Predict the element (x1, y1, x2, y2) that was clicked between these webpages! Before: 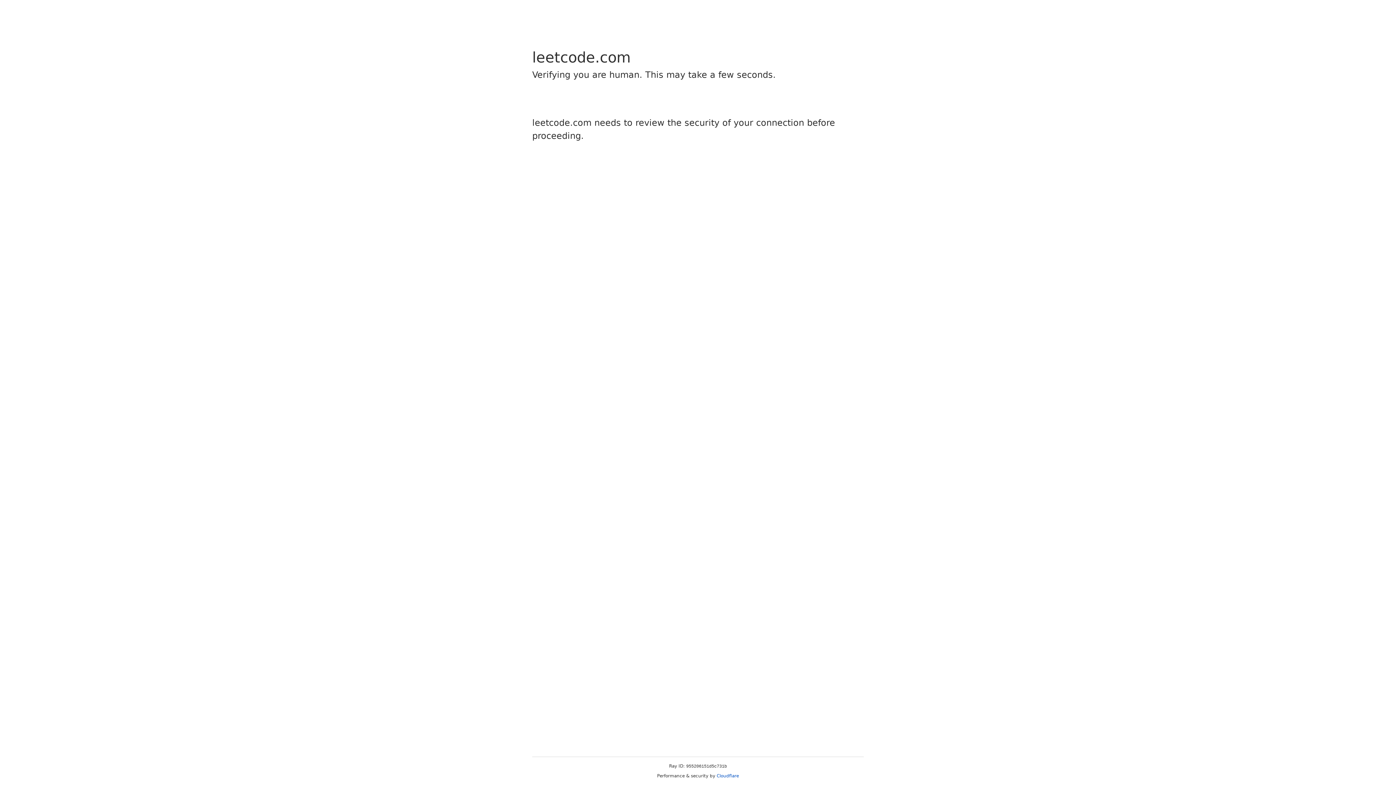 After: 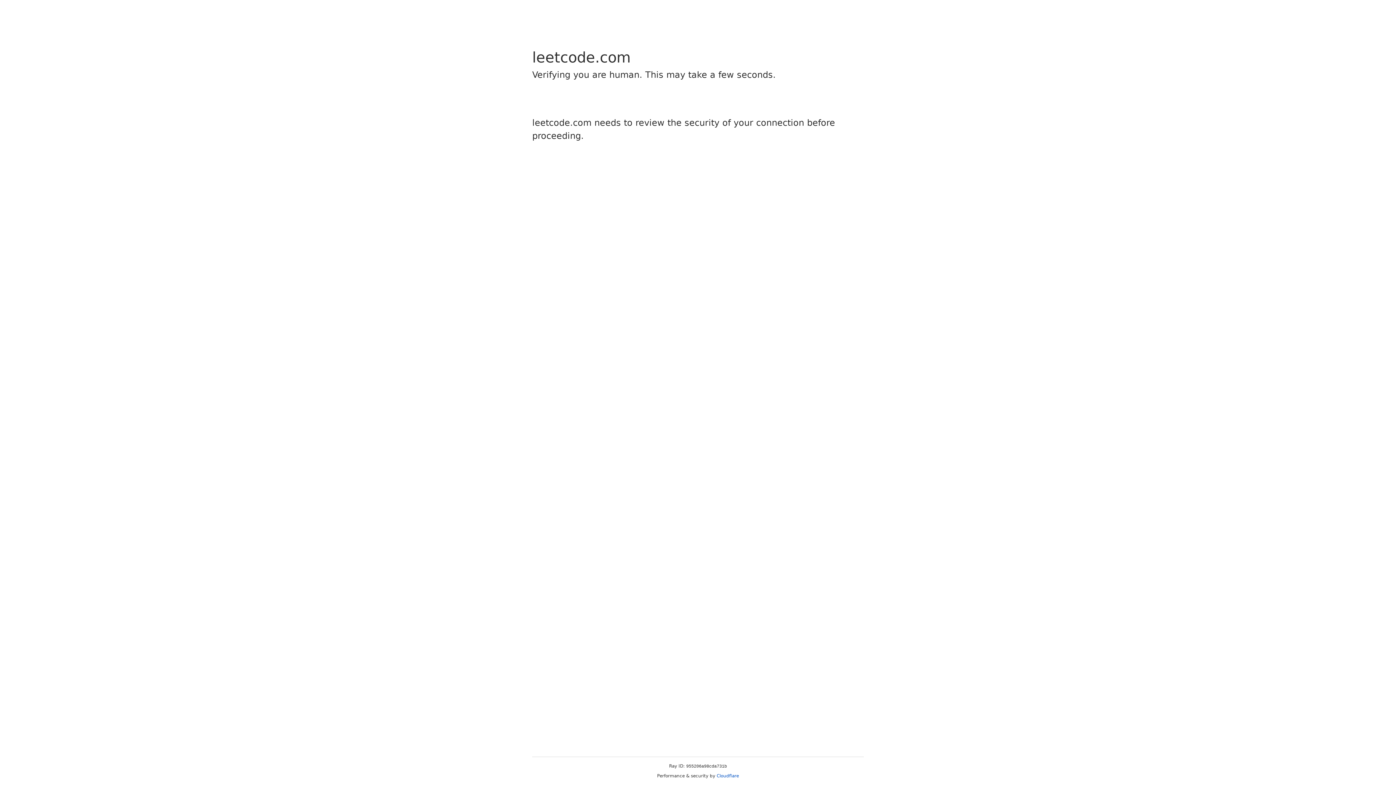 Action: bbox: (716, 773, 739, 778) label: Cloudflare